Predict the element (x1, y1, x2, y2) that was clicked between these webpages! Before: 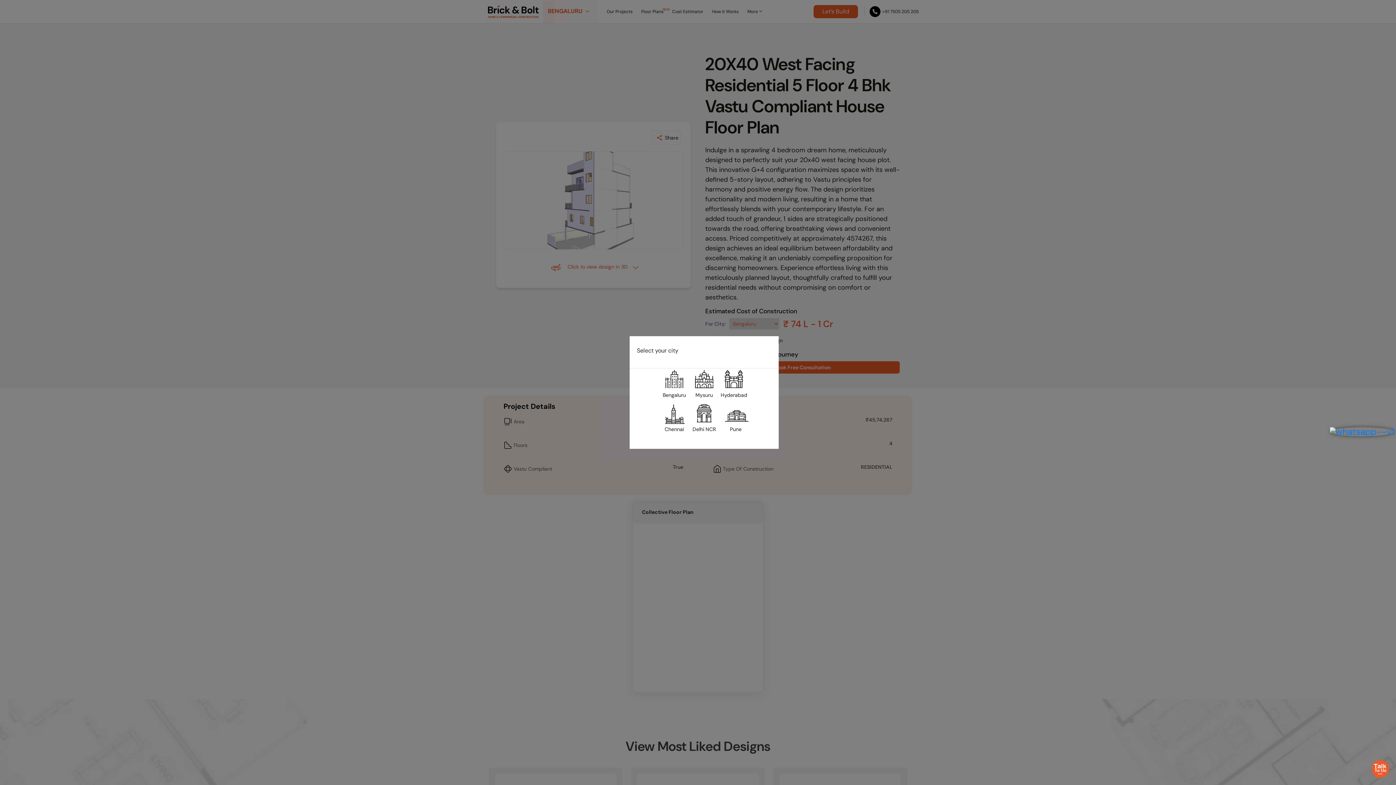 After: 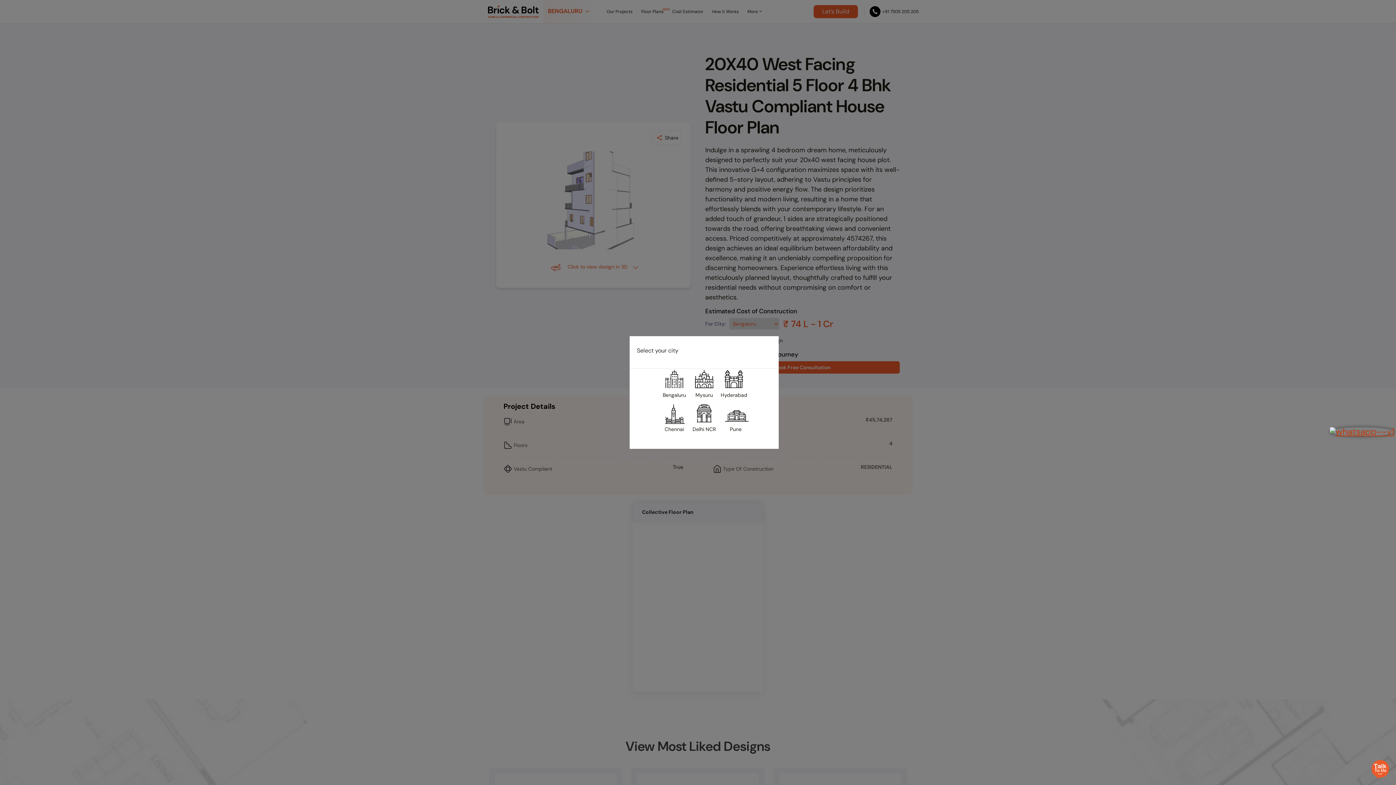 Action: bbox: (1330, 426, 1394, 438)